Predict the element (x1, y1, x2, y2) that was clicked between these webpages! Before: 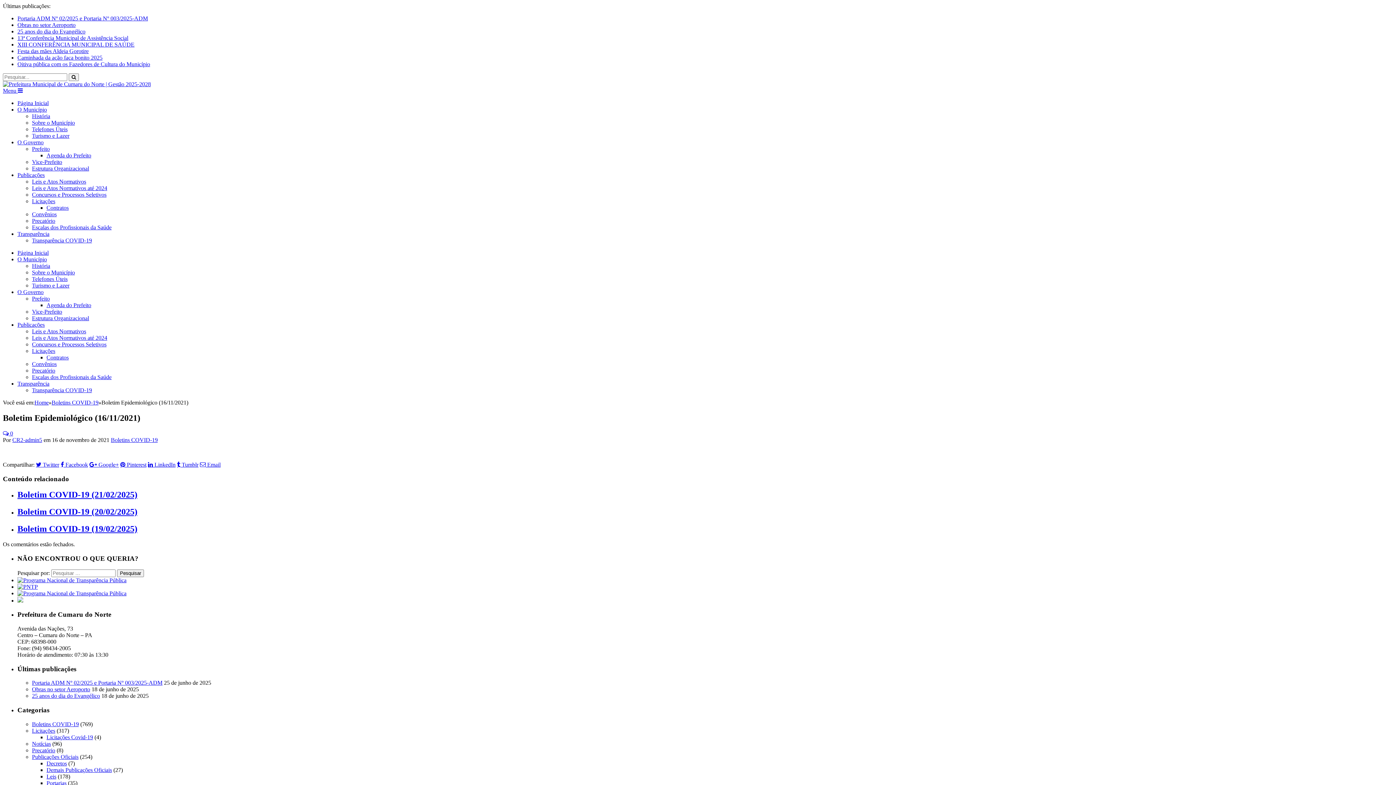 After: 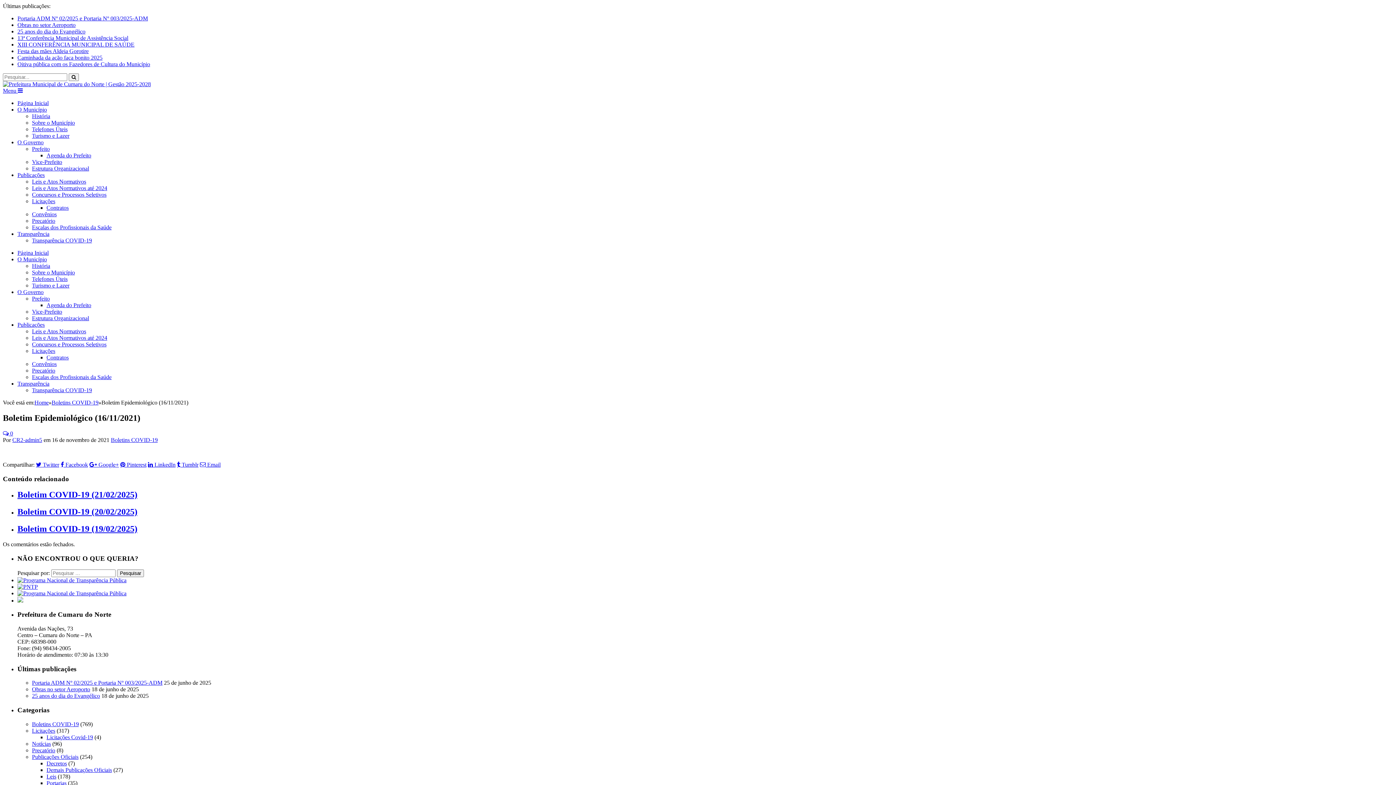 Action: bbox: (17, 583, 37, 590)